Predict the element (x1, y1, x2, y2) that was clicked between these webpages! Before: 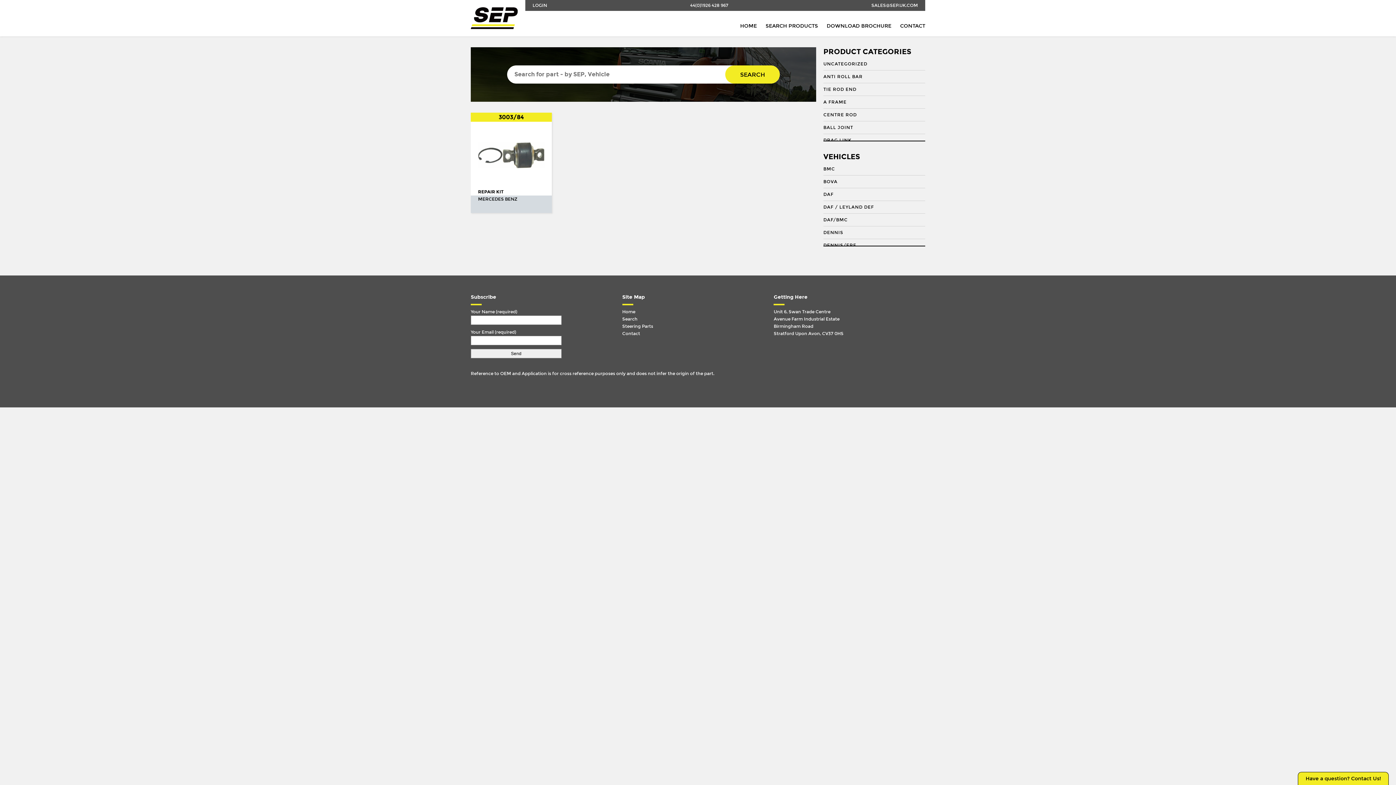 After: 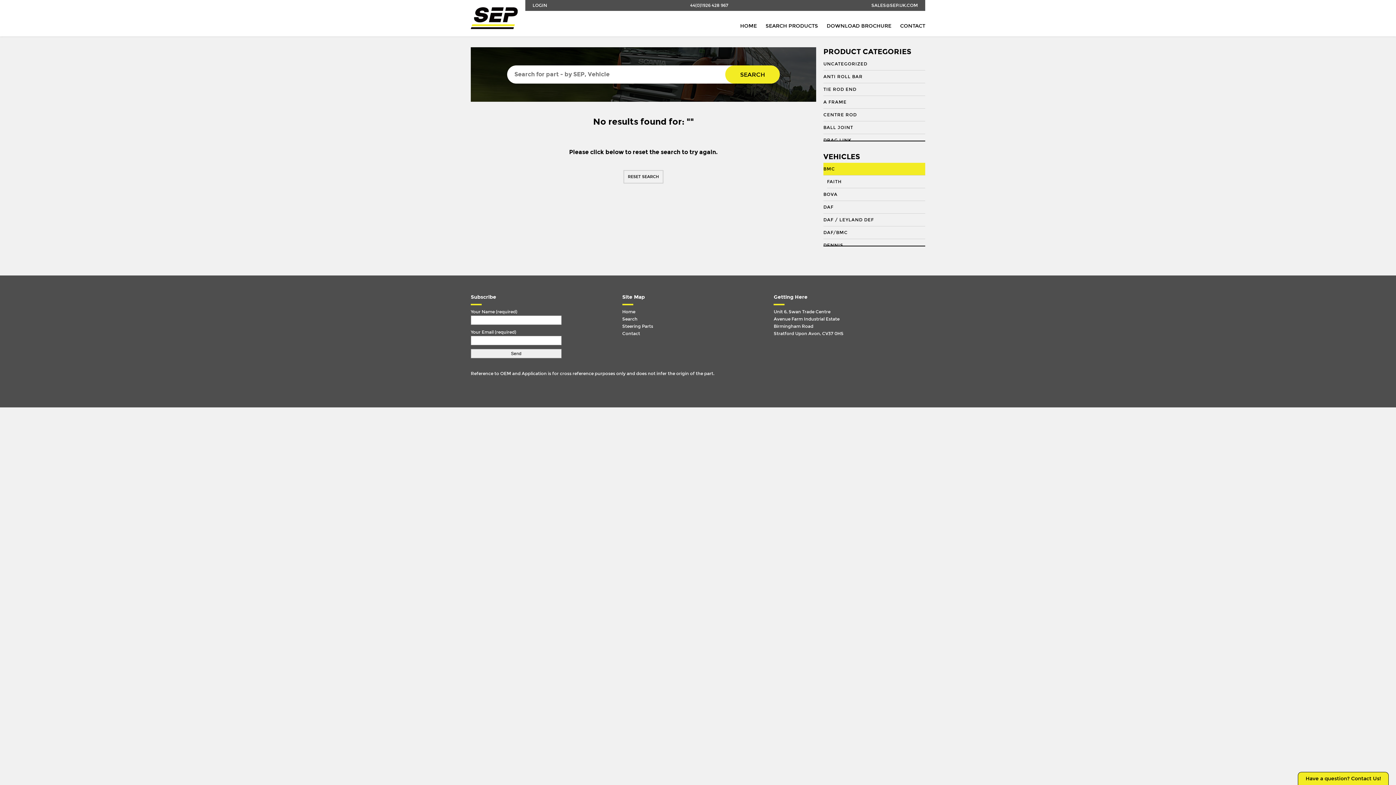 Action: label: BMC bbox: (823, 162, 925, 175)